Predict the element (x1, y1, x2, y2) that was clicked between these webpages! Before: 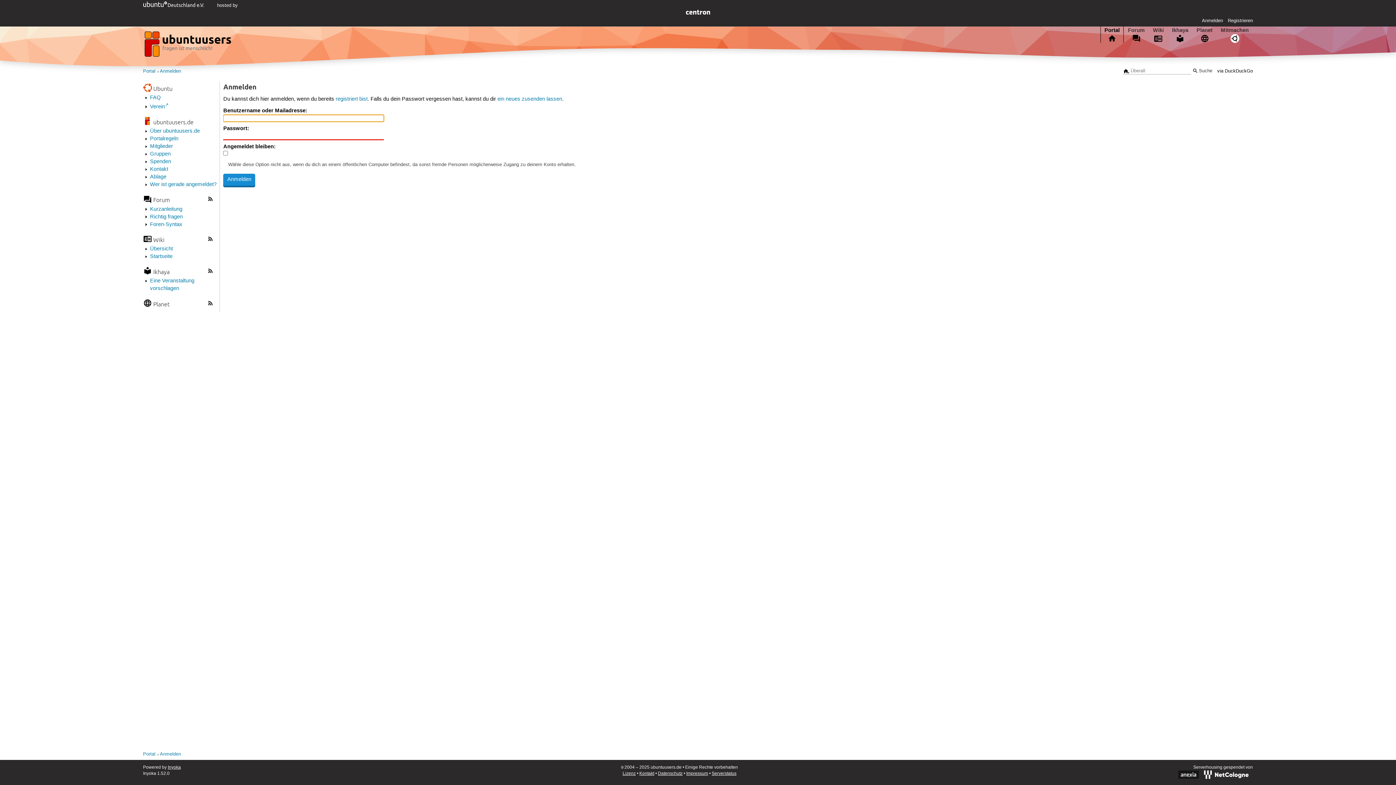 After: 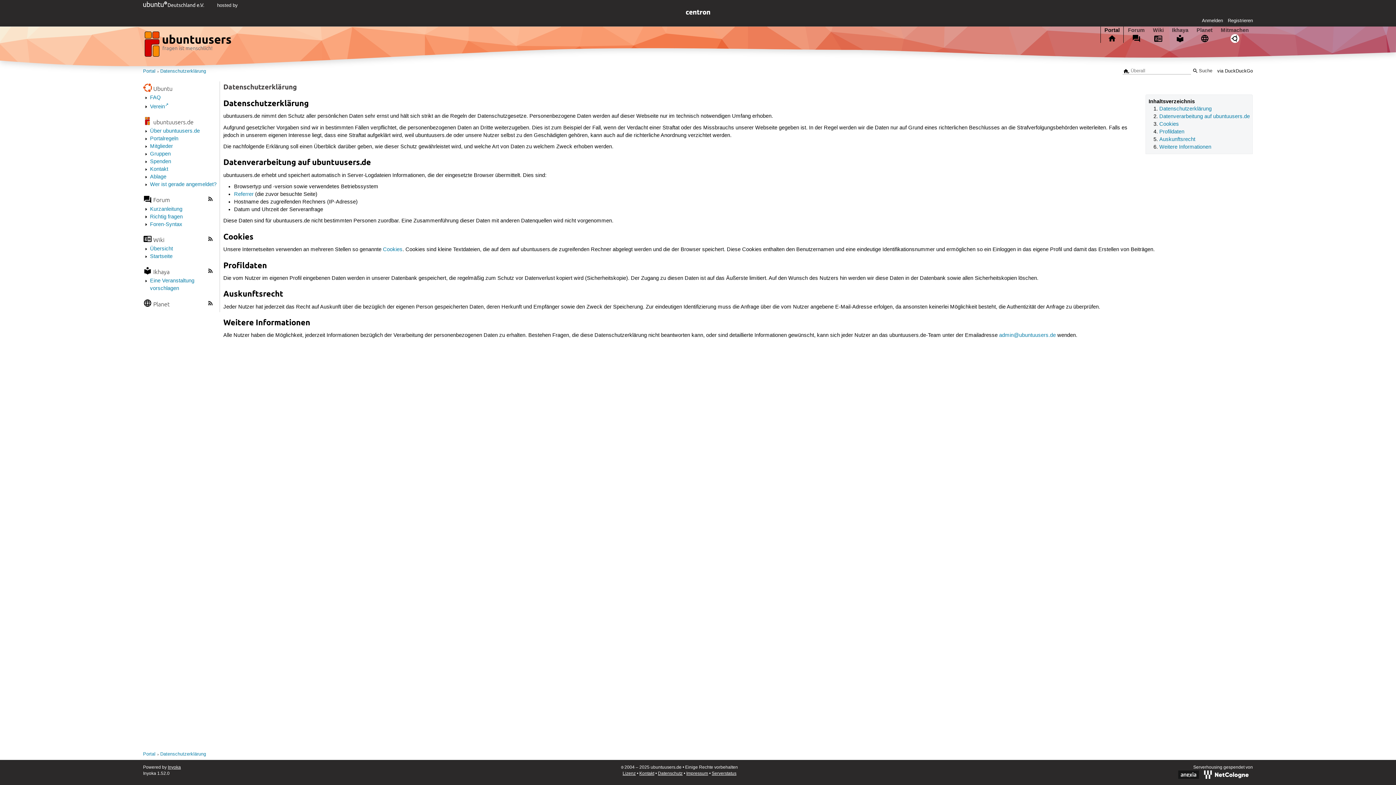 Action: bbox: (658, 771, 682, 776) label: Datenschutz